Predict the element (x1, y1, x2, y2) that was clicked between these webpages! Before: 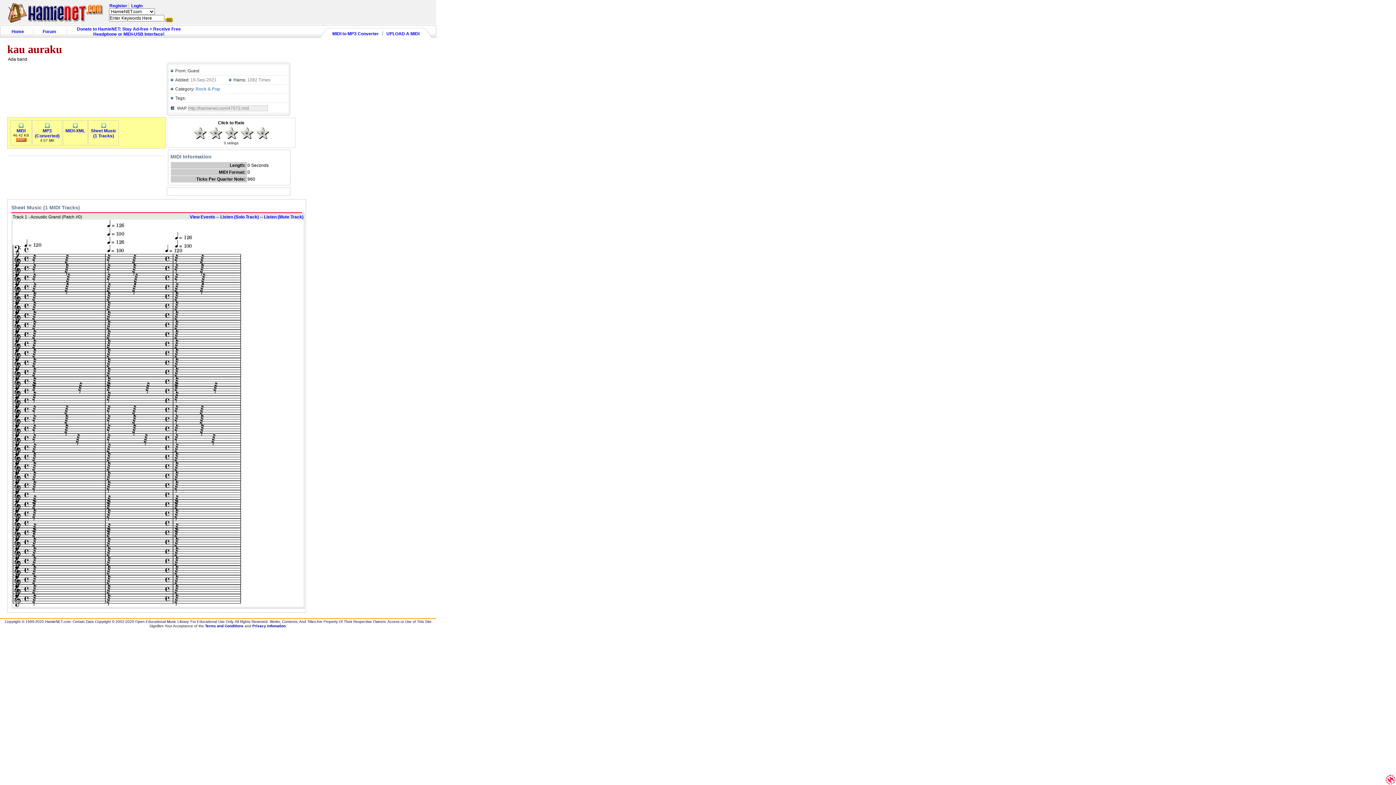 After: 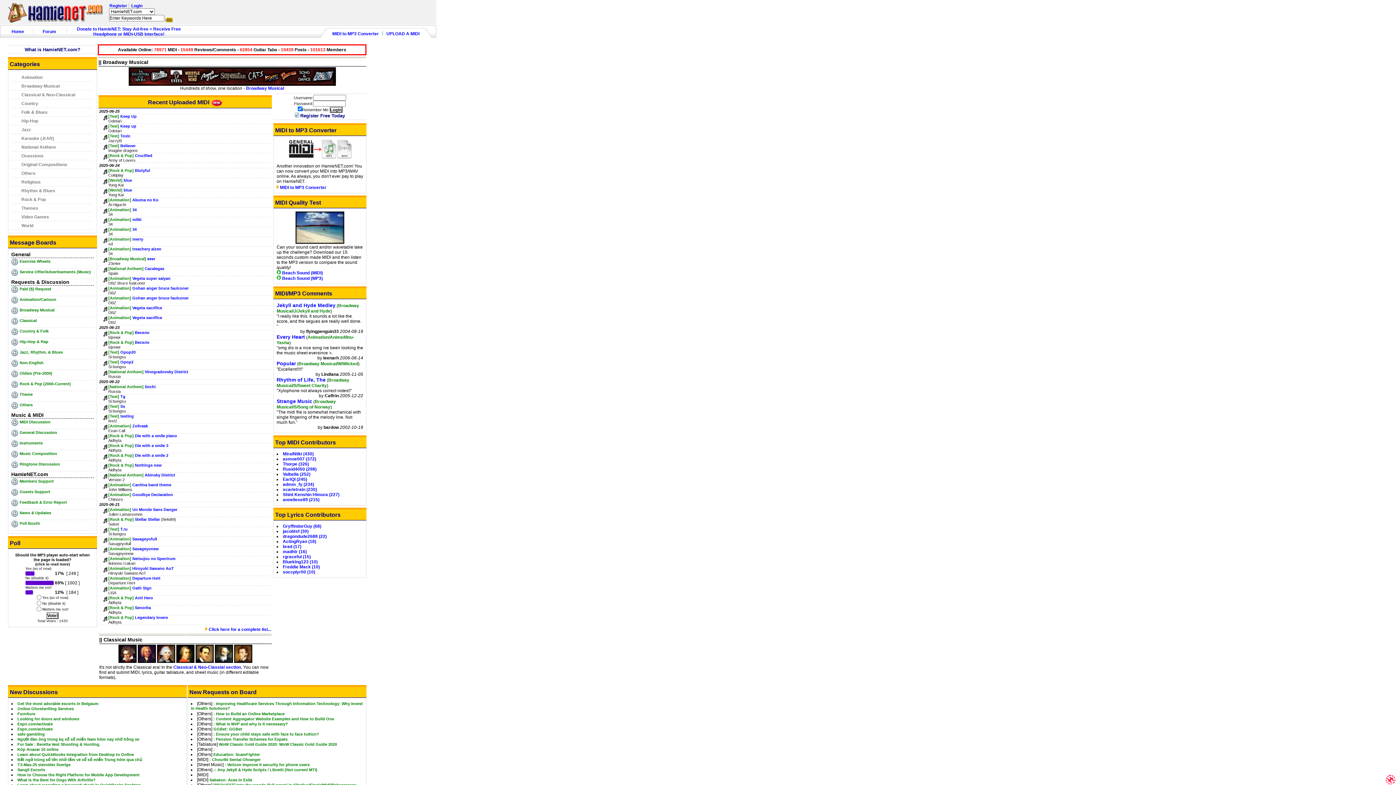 Action: bbox: (8, 3, 102, 22)